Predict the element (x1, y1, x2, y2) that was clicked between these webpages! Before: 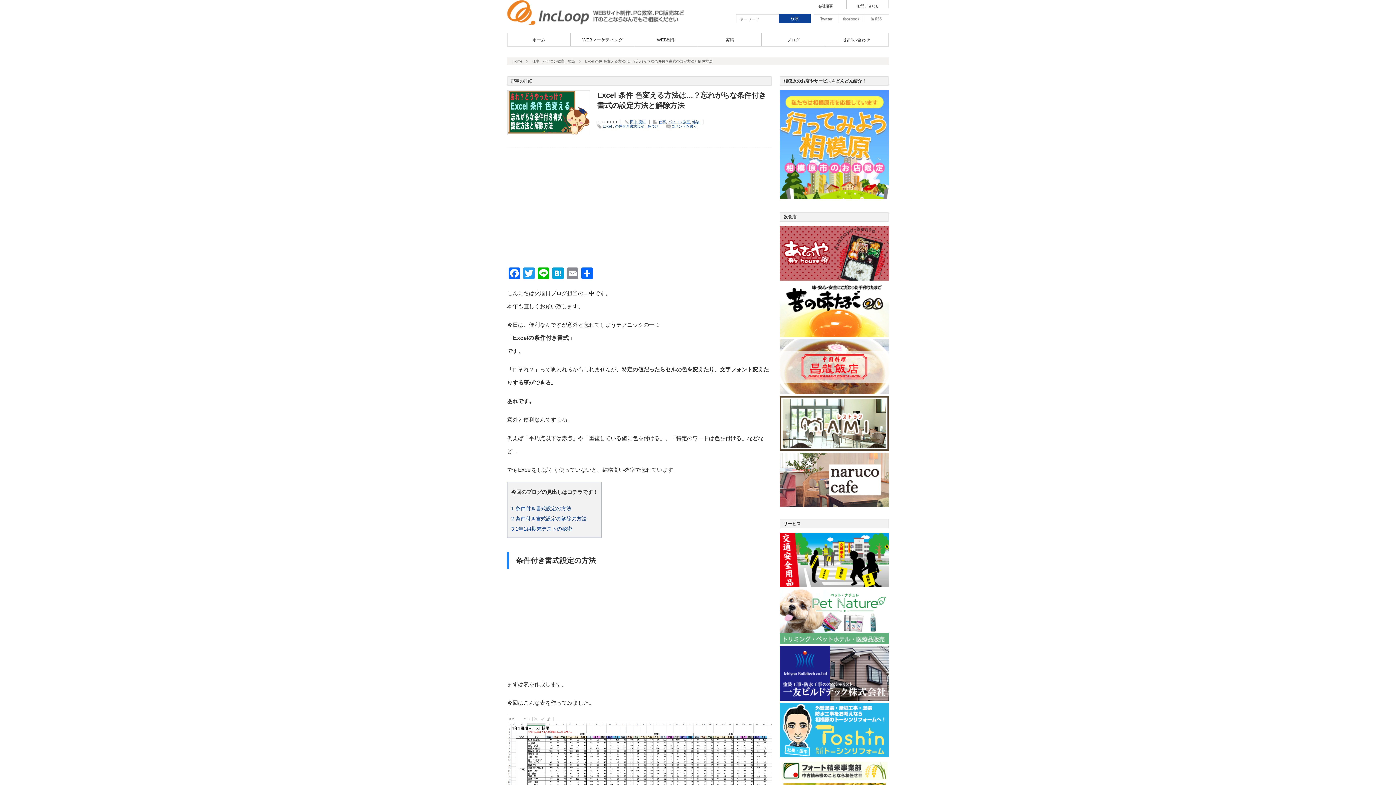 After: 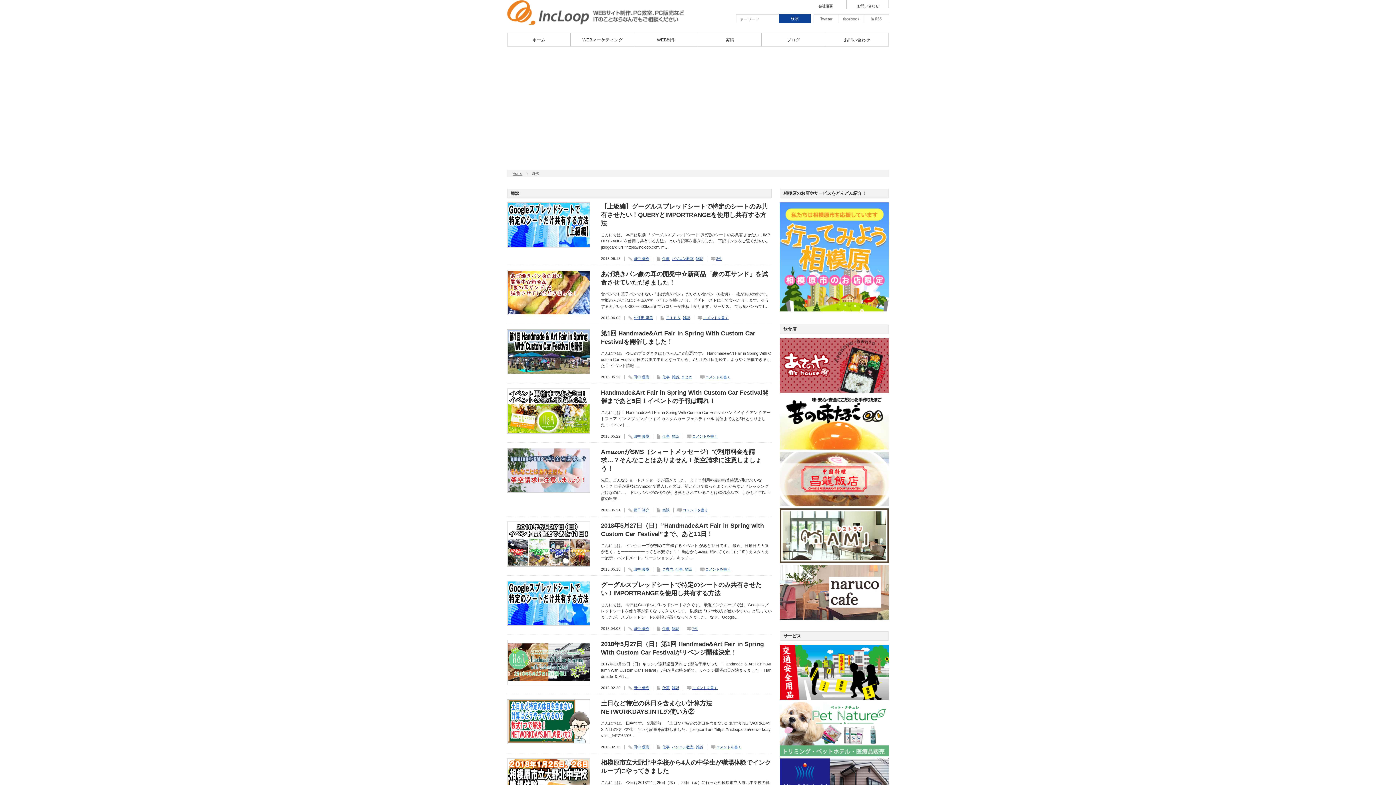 Action: bbox: (692, 120, 699, 124) label: 雑談